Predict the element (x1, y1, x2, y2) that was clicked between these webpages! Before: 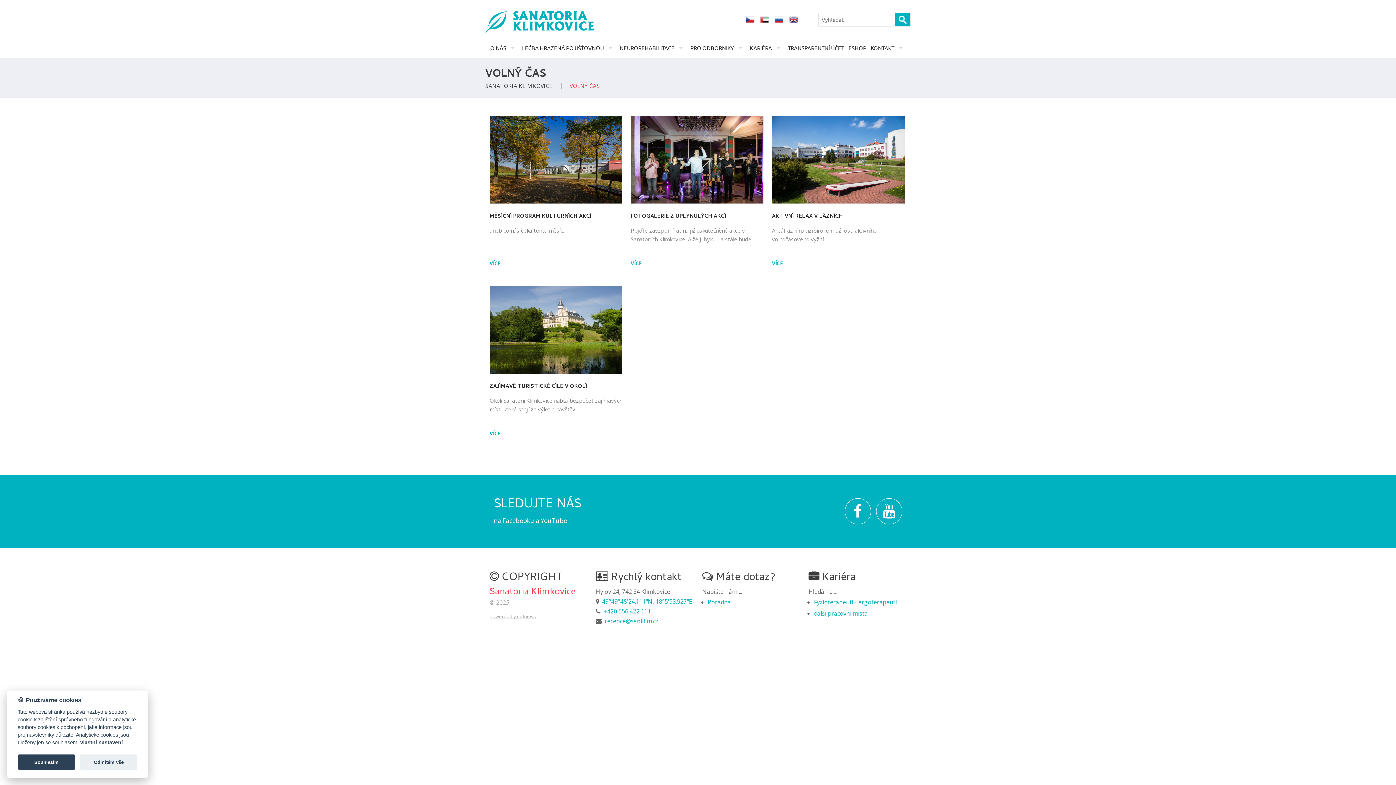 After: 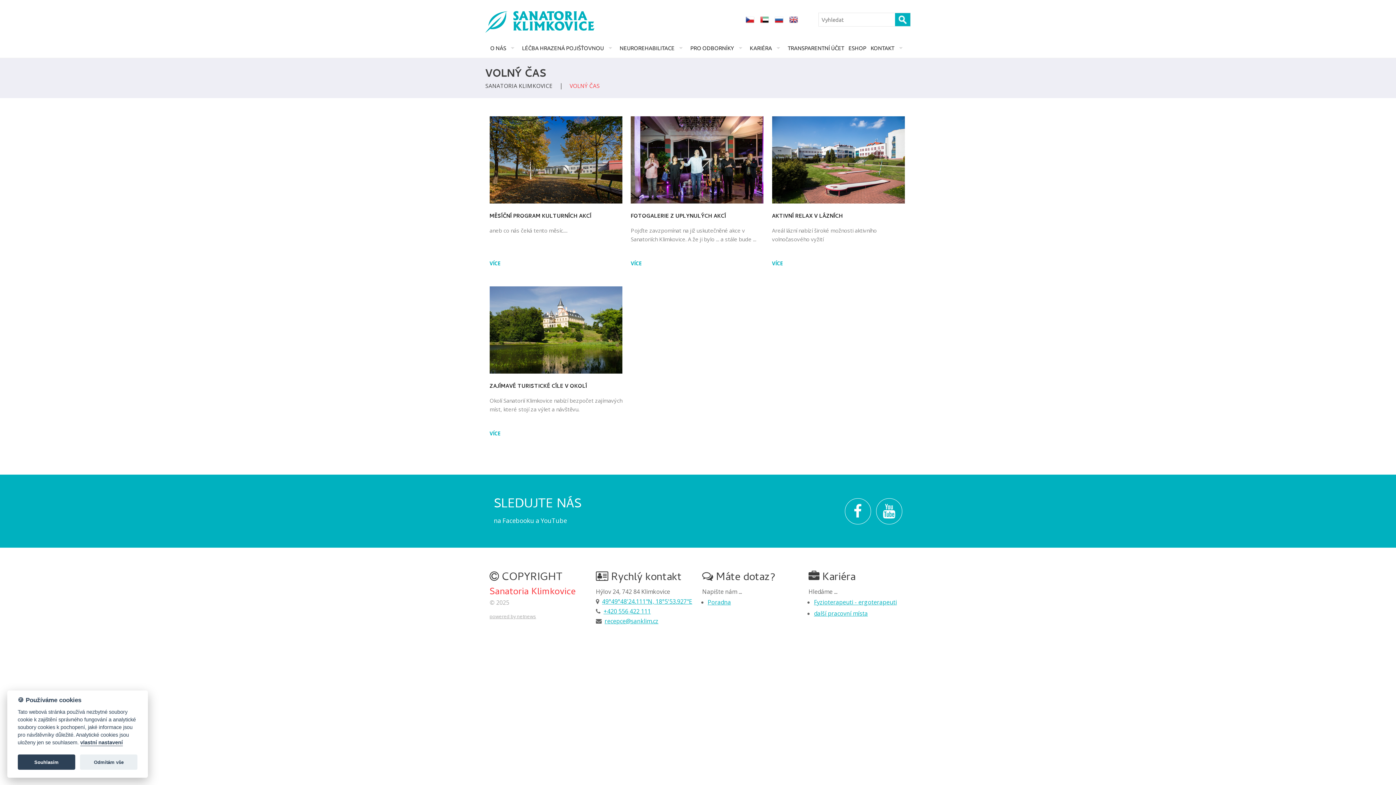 Action: label: VOLNÝ ČAS bbox: (564, 82, 605, 89)